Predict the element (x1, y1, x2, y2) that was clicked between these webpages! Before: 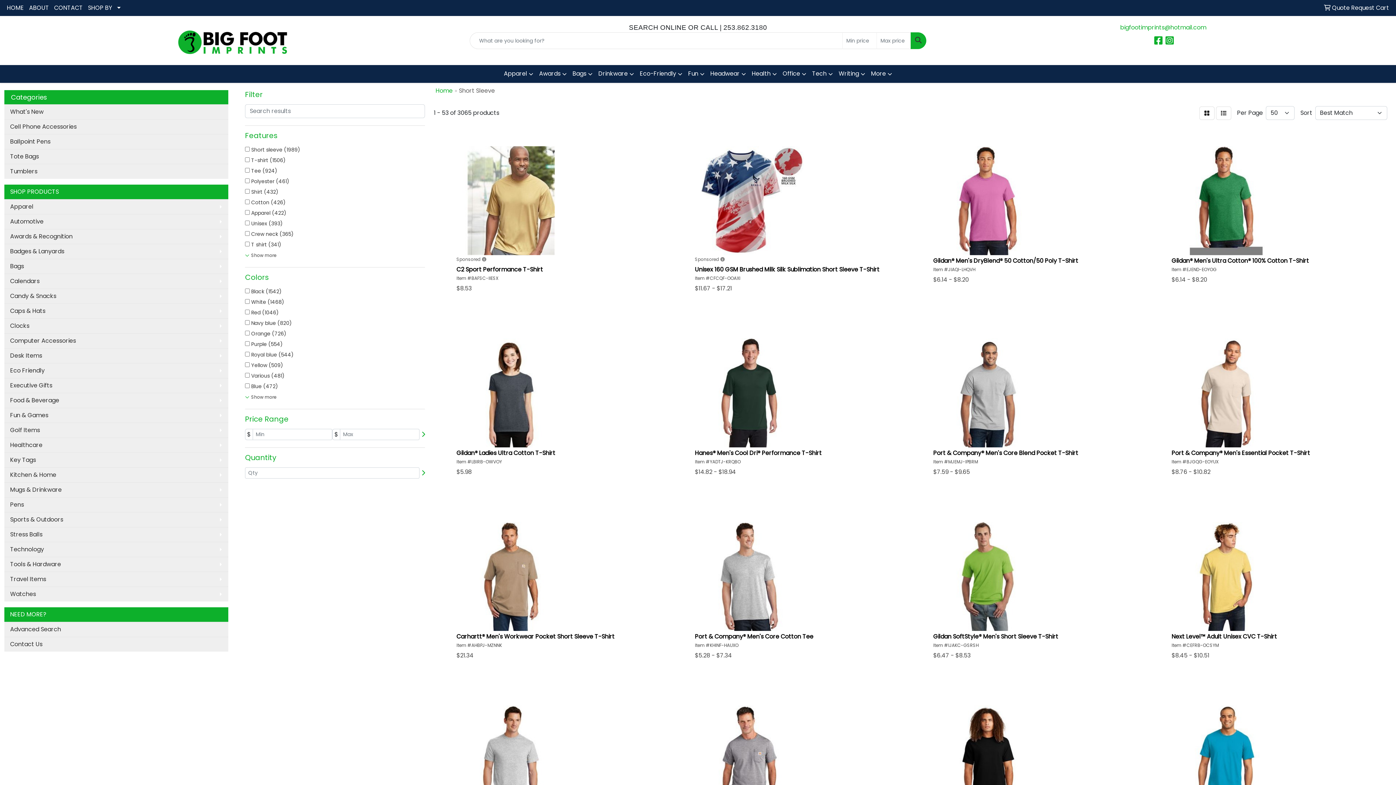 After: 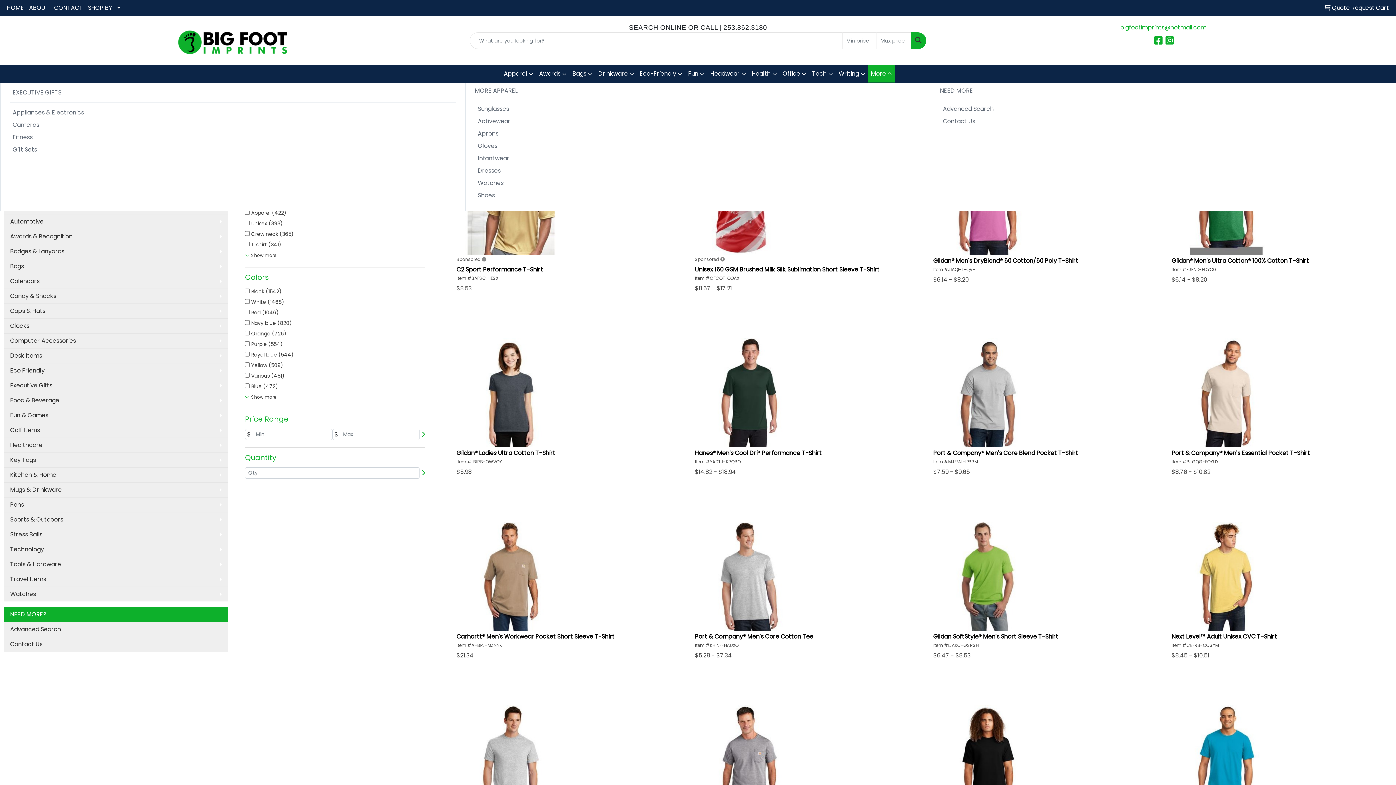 Action: label: More bbox: (868, 64, 895, 82)